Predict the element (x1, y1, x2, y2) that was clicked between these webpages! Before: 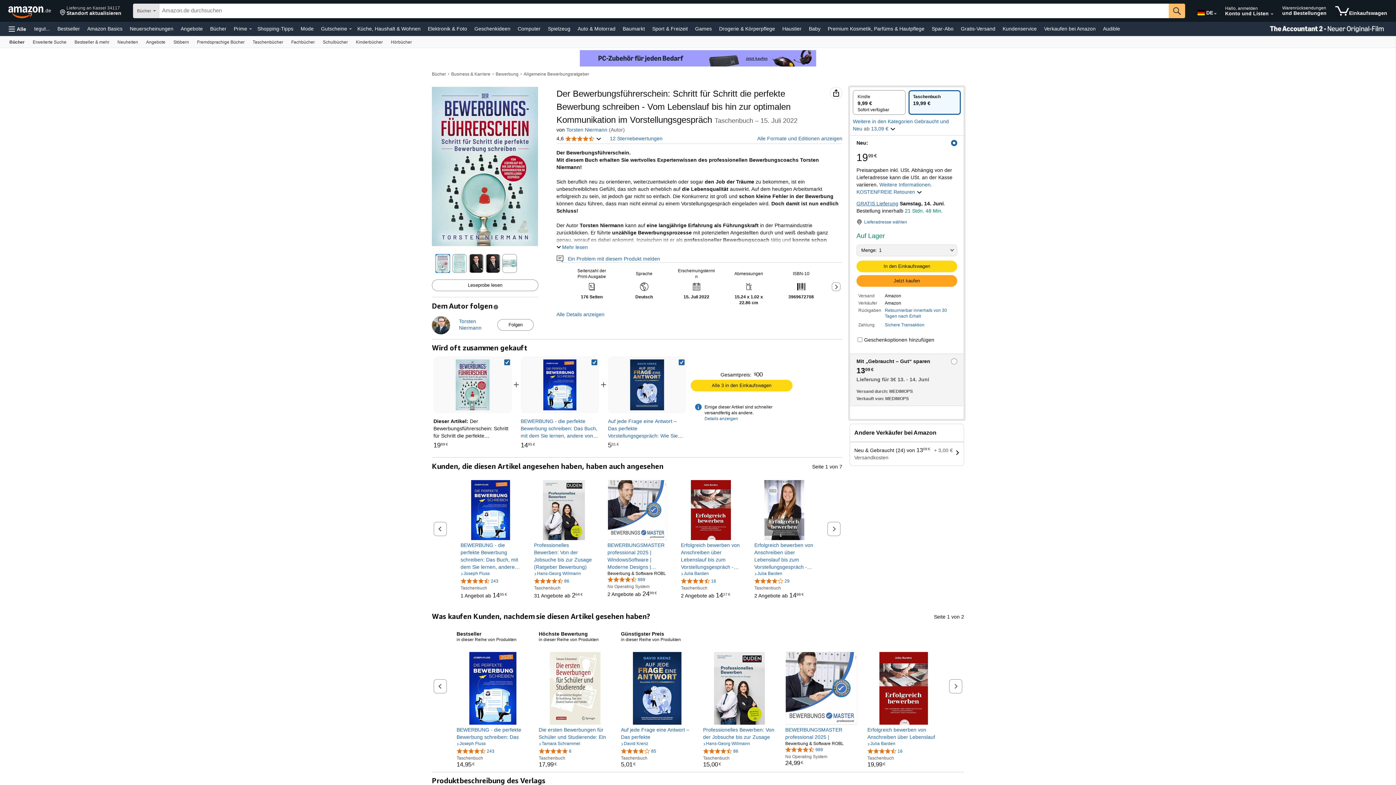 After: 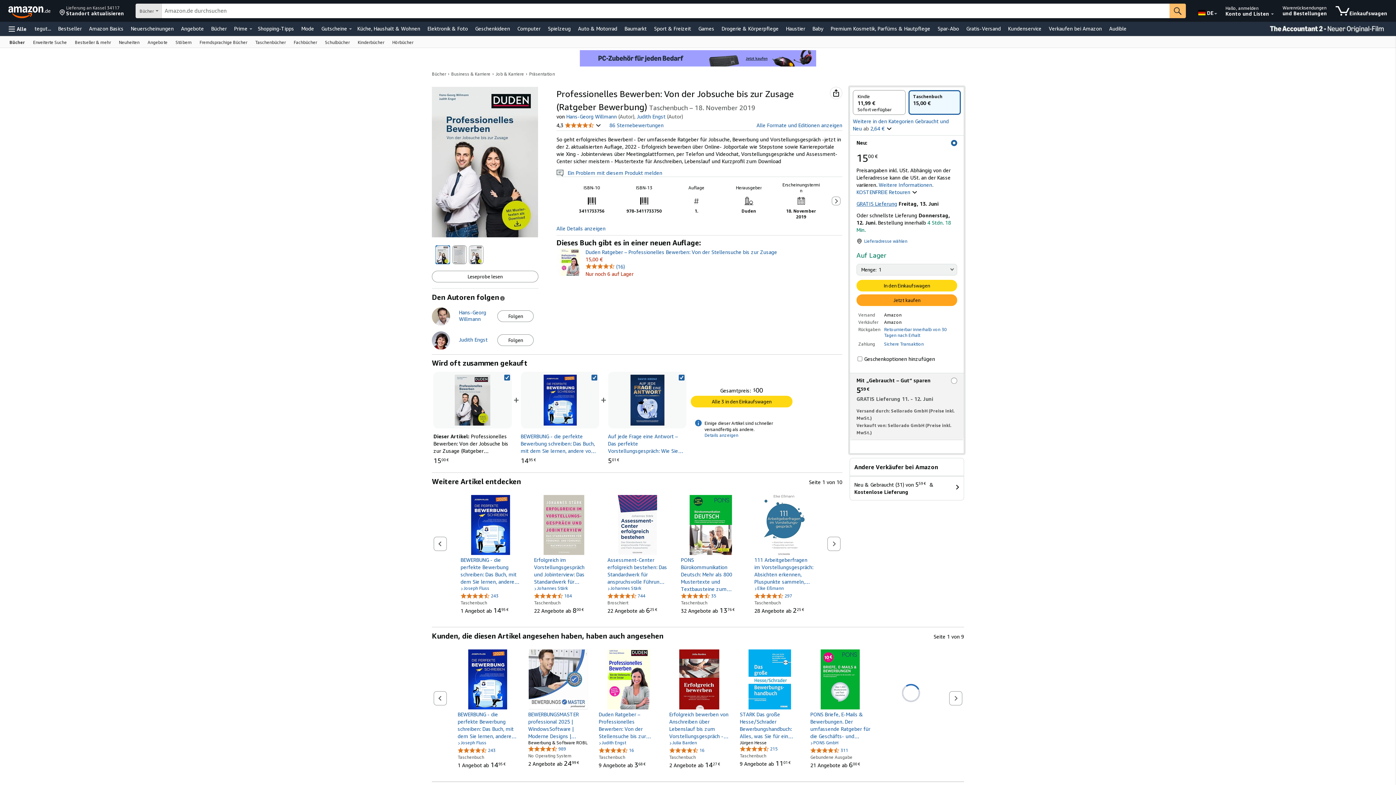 Action: bbox: (534, 480, 594, 540)